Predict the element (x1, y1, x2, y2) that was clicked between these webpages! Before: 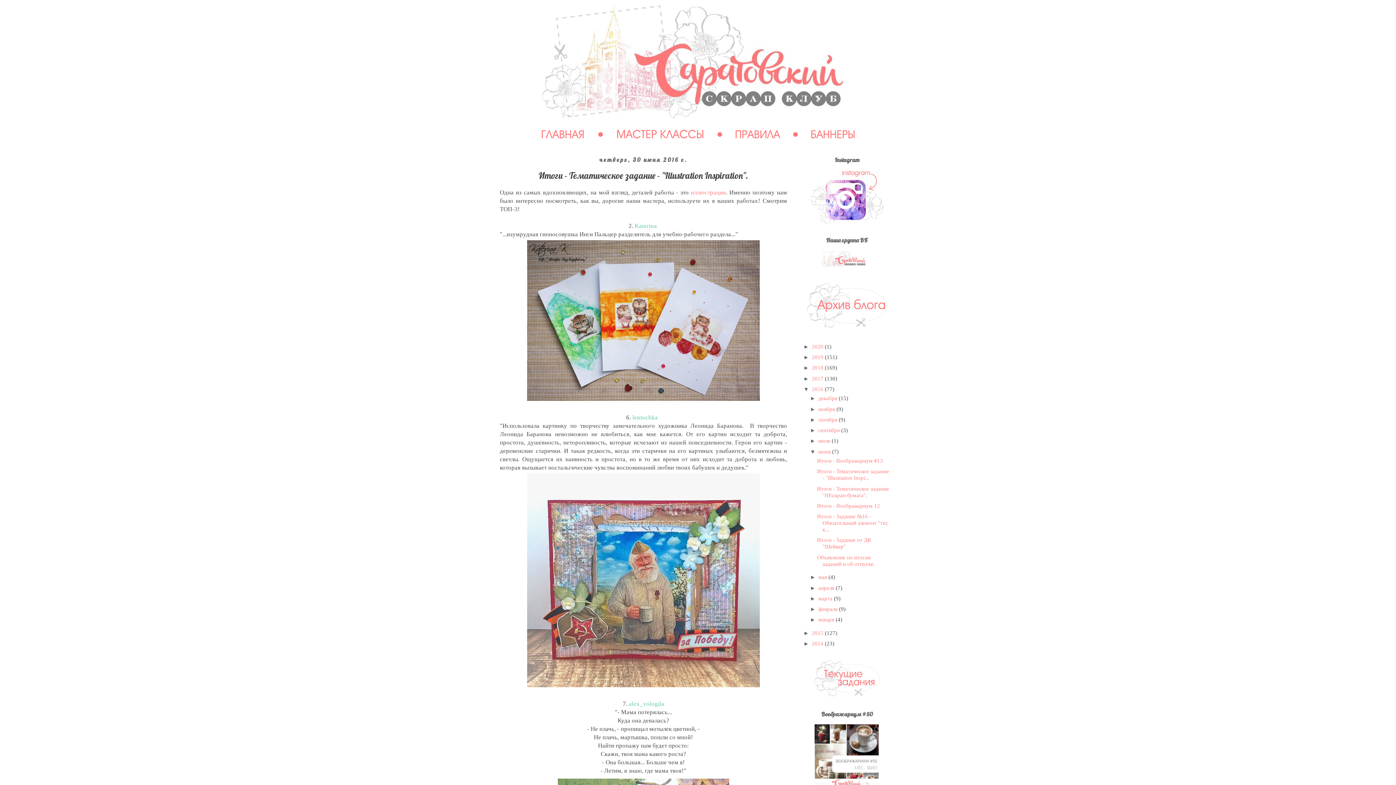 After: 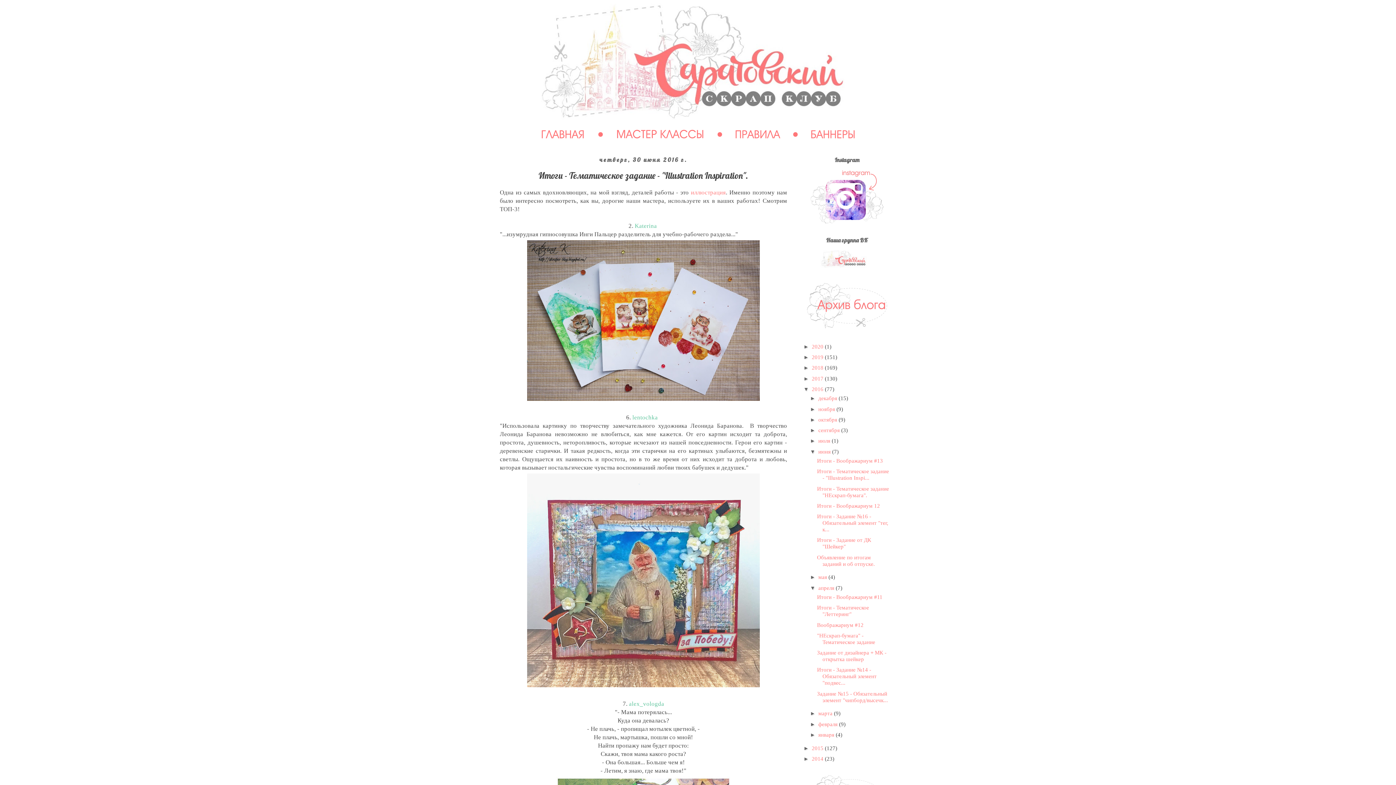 Action: bbox: (810, 584, 818, 591) label: ►  